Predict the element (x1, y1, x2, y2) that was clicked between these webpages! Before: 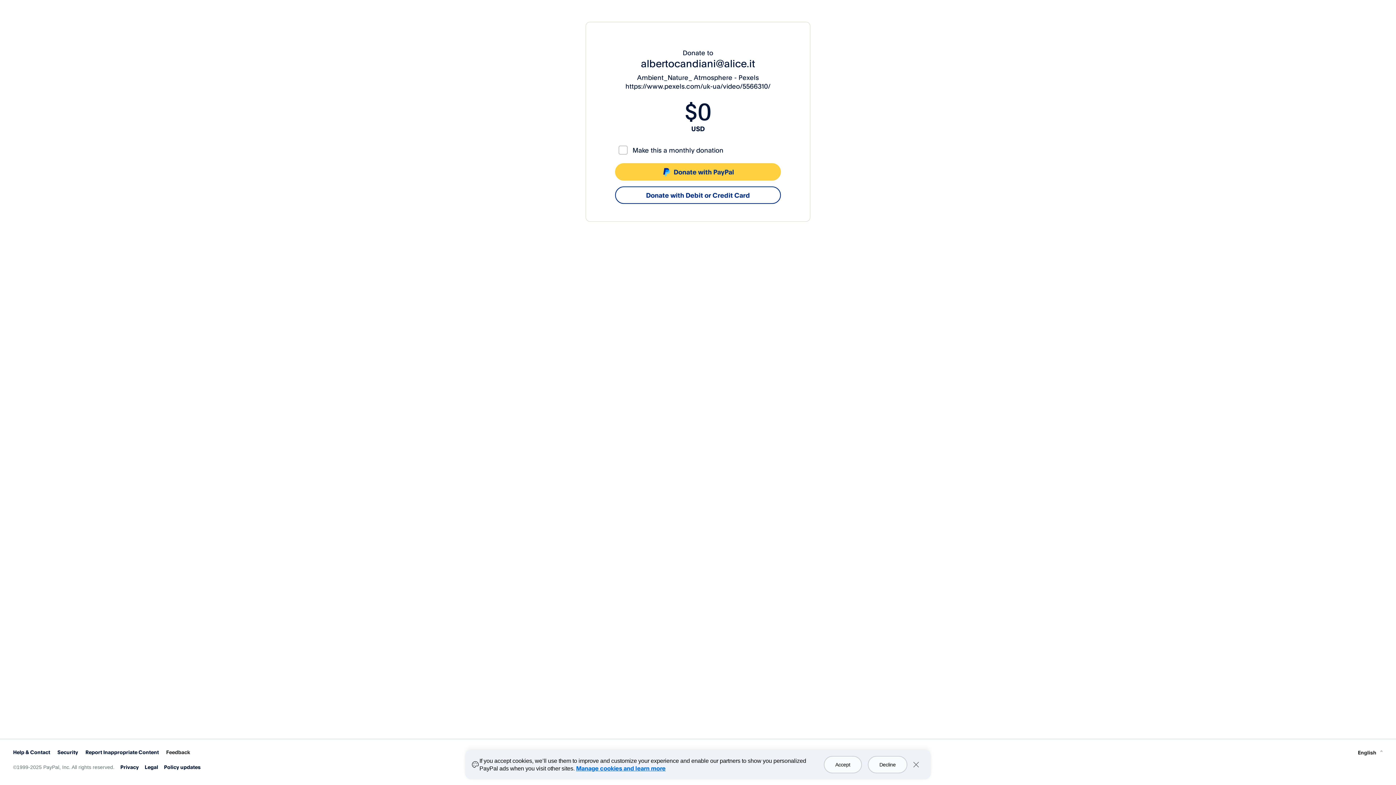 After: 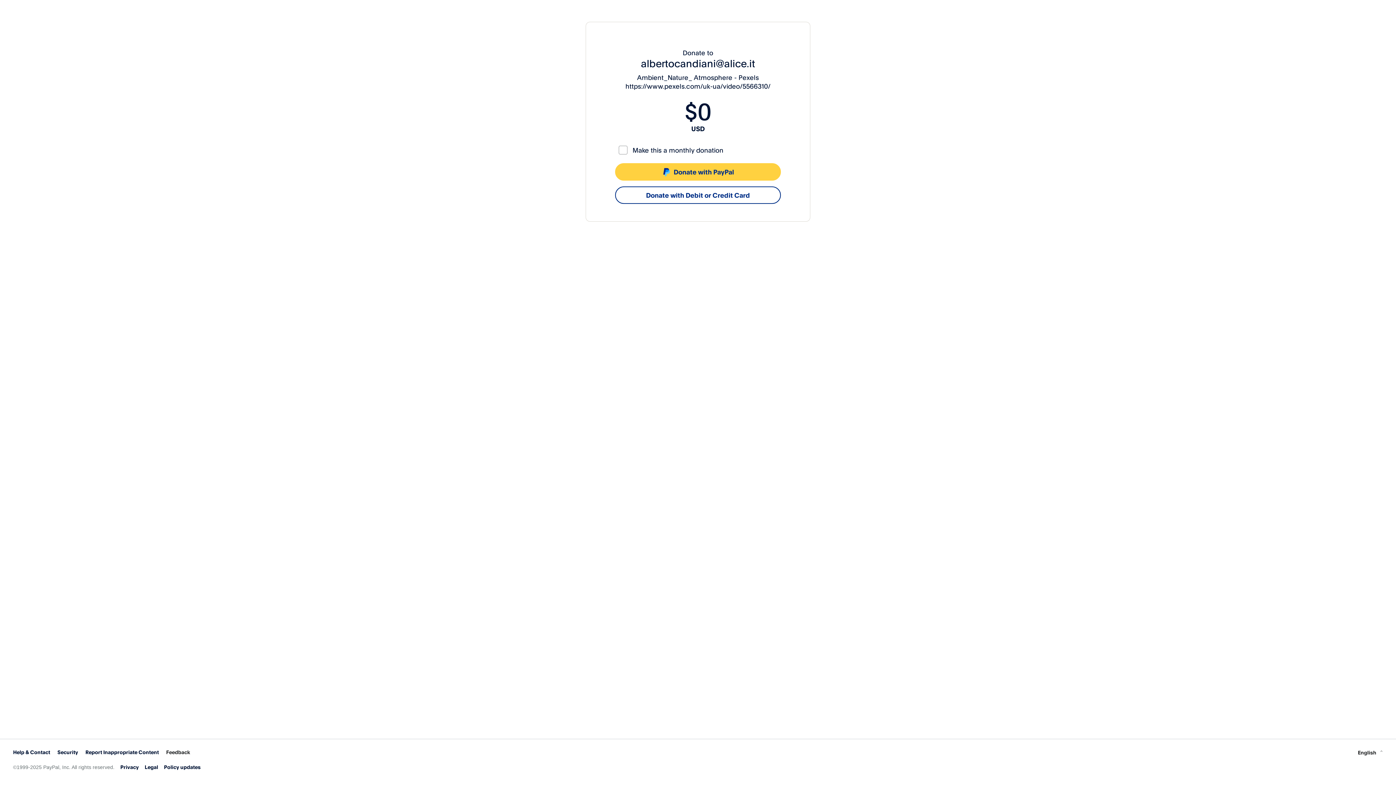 Action: bbox: (907, 756, 925, 773) label: Close